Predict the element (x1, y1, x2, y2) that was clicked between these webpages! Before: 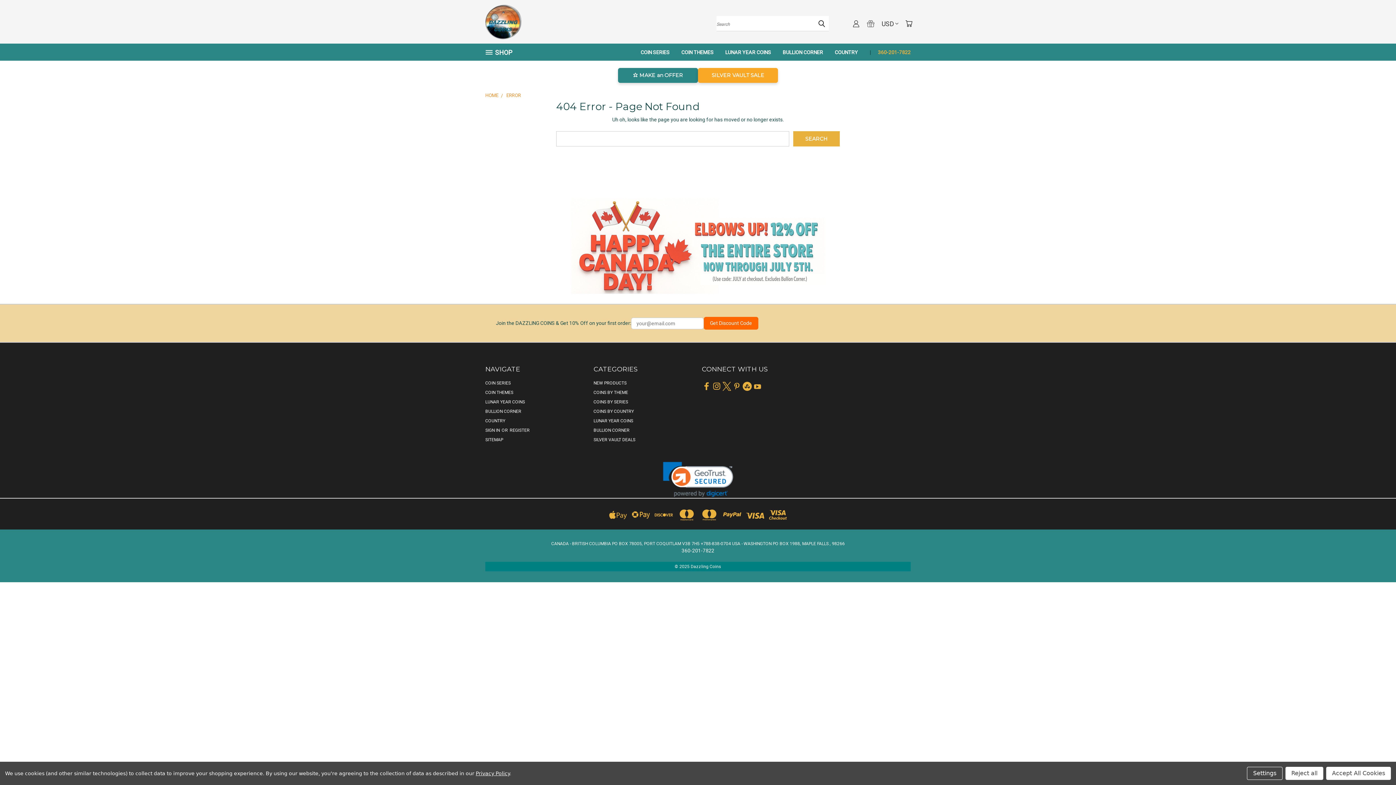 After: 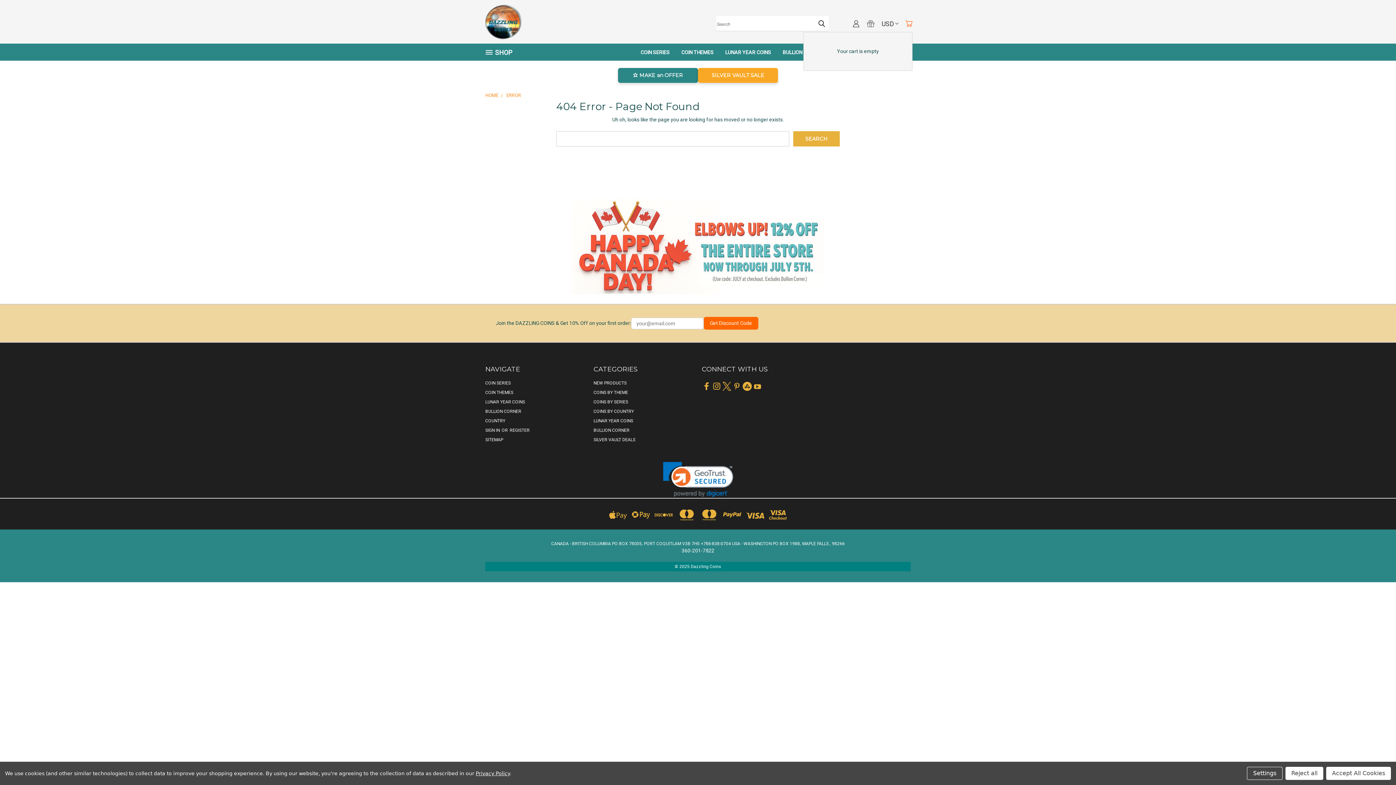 Action: bbox: (905, 20, 912, 27) label: Cart with 0 items